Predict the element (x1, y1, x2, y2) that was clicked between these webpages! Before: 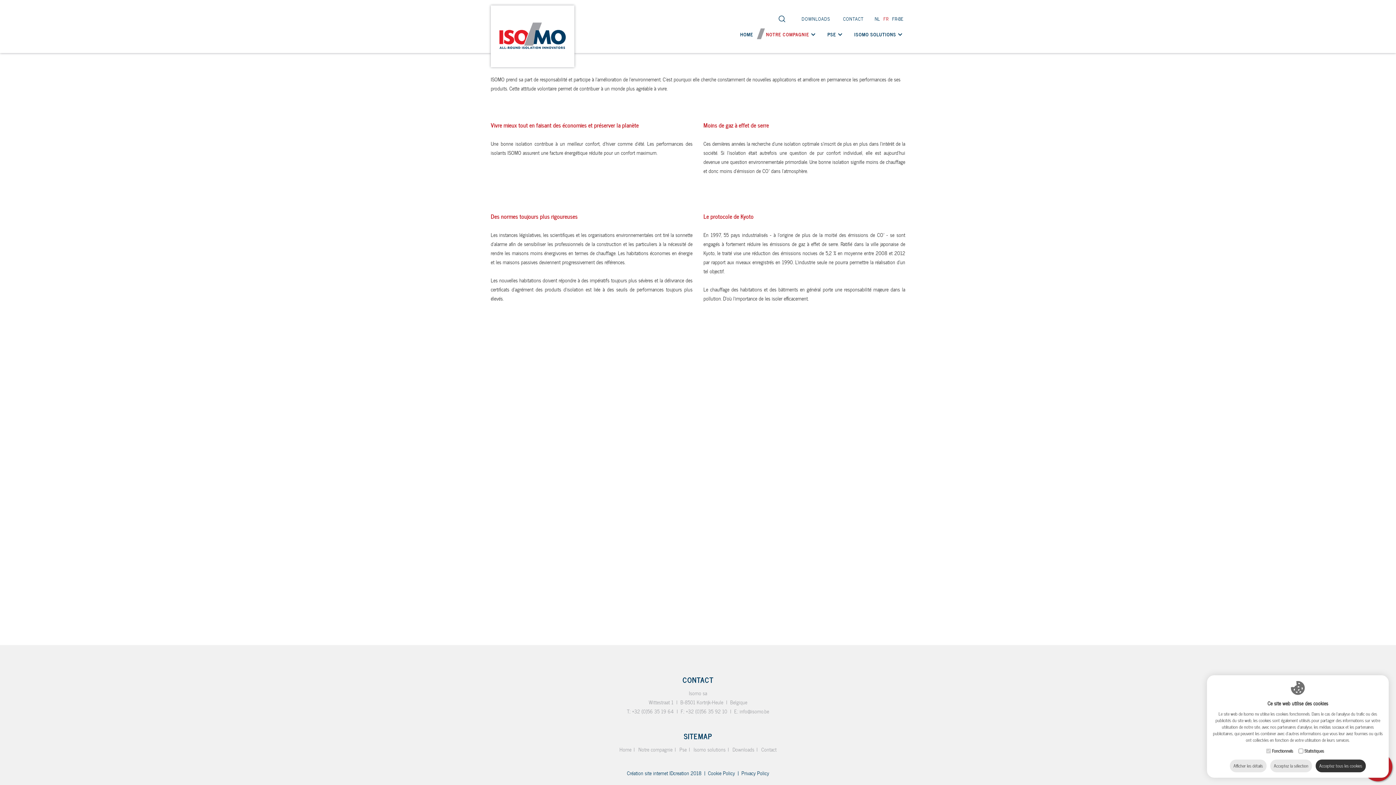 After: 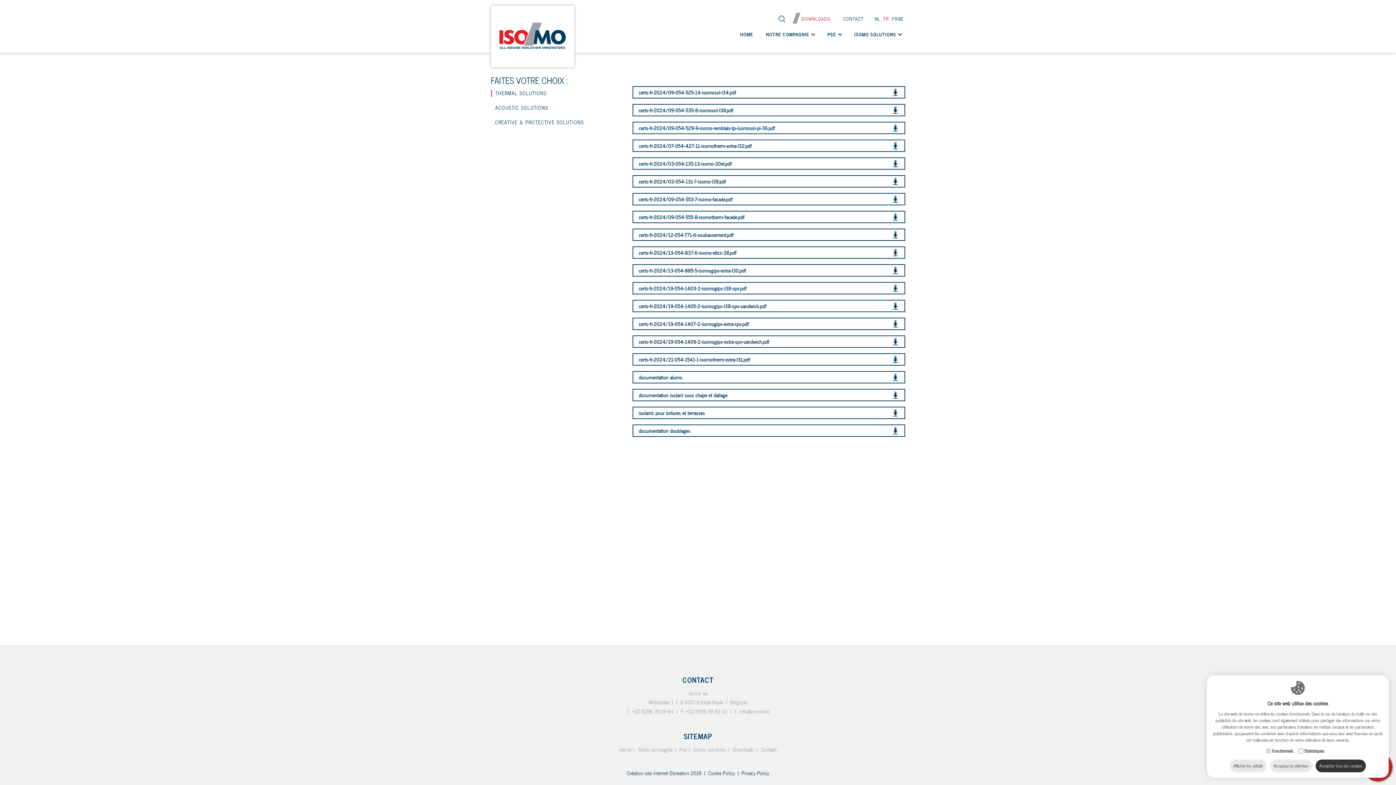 Action: bbox: (792, 12, 834, 24) label: DOWNLOADS